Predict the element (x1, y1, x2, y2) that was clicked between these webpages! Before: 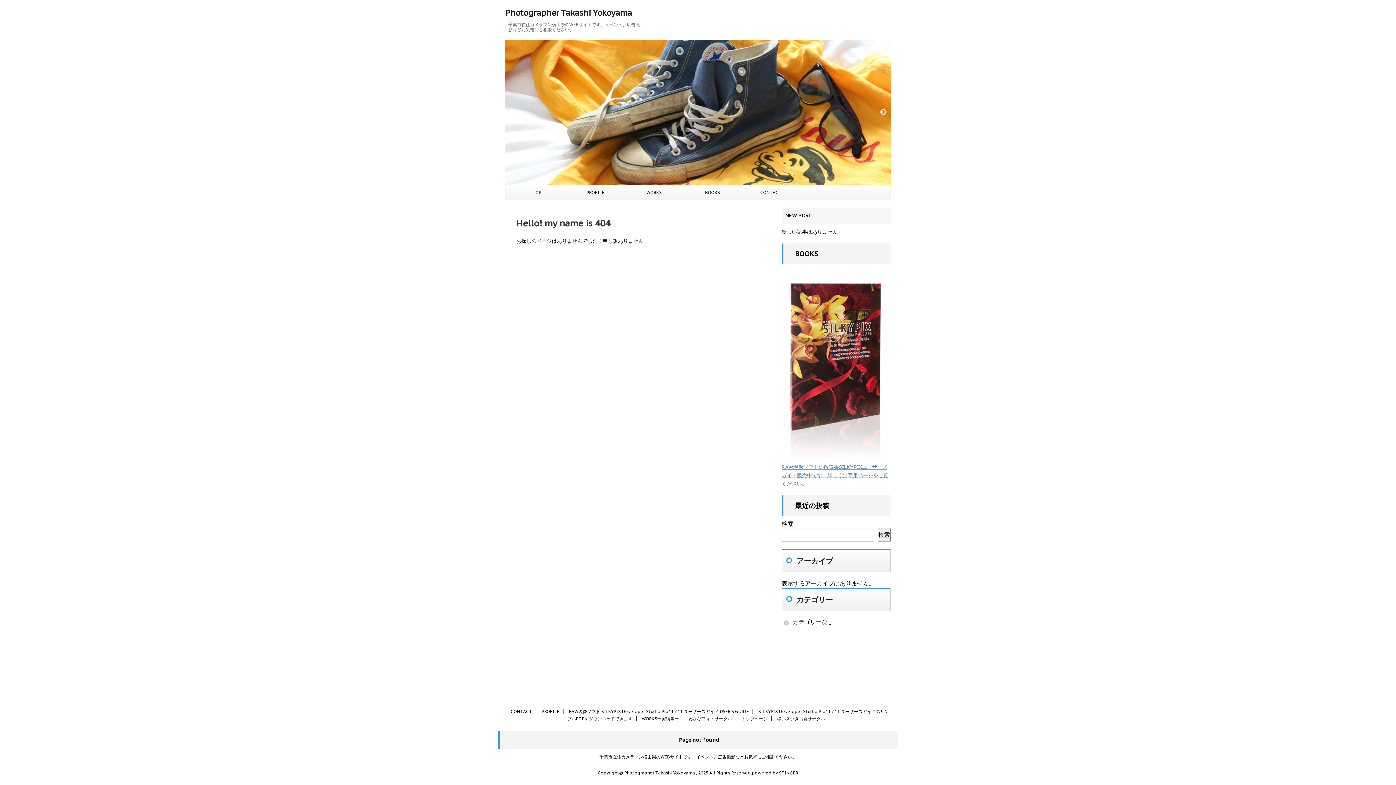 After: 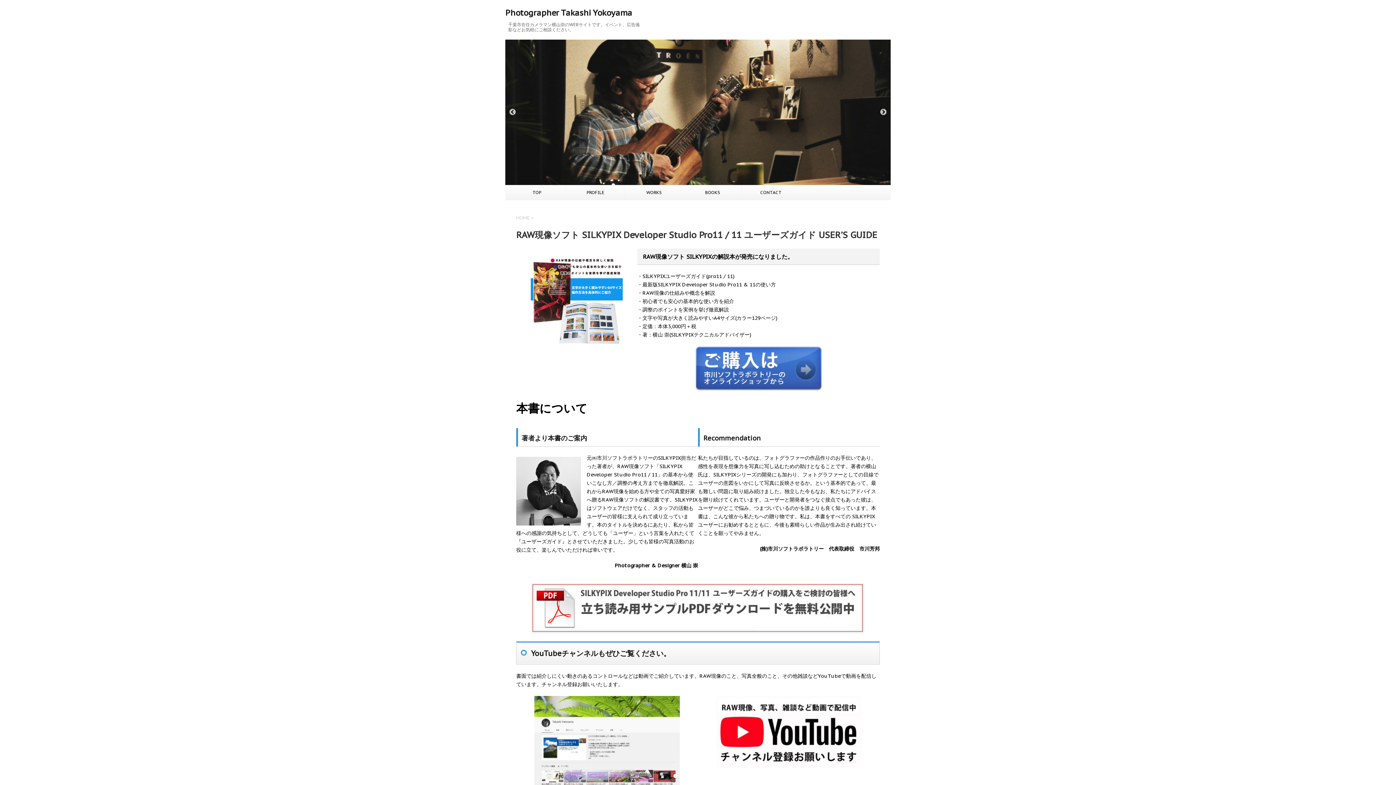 Action: label: RAW現像ソフト SILKYPIX Developer Studio Pro11 / 11 ユーザーズガイド USER’S GUIDE bbox: (569, 709, 749, 714)